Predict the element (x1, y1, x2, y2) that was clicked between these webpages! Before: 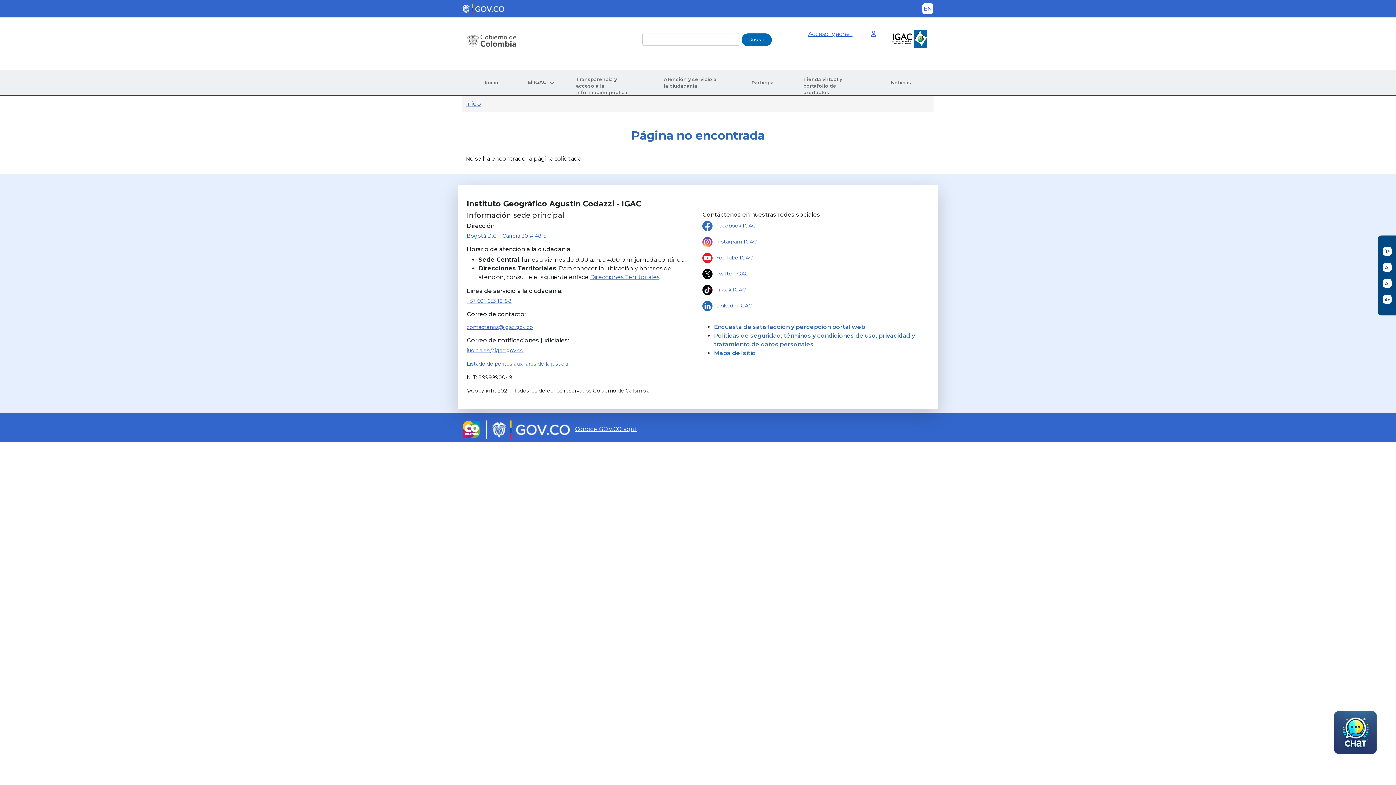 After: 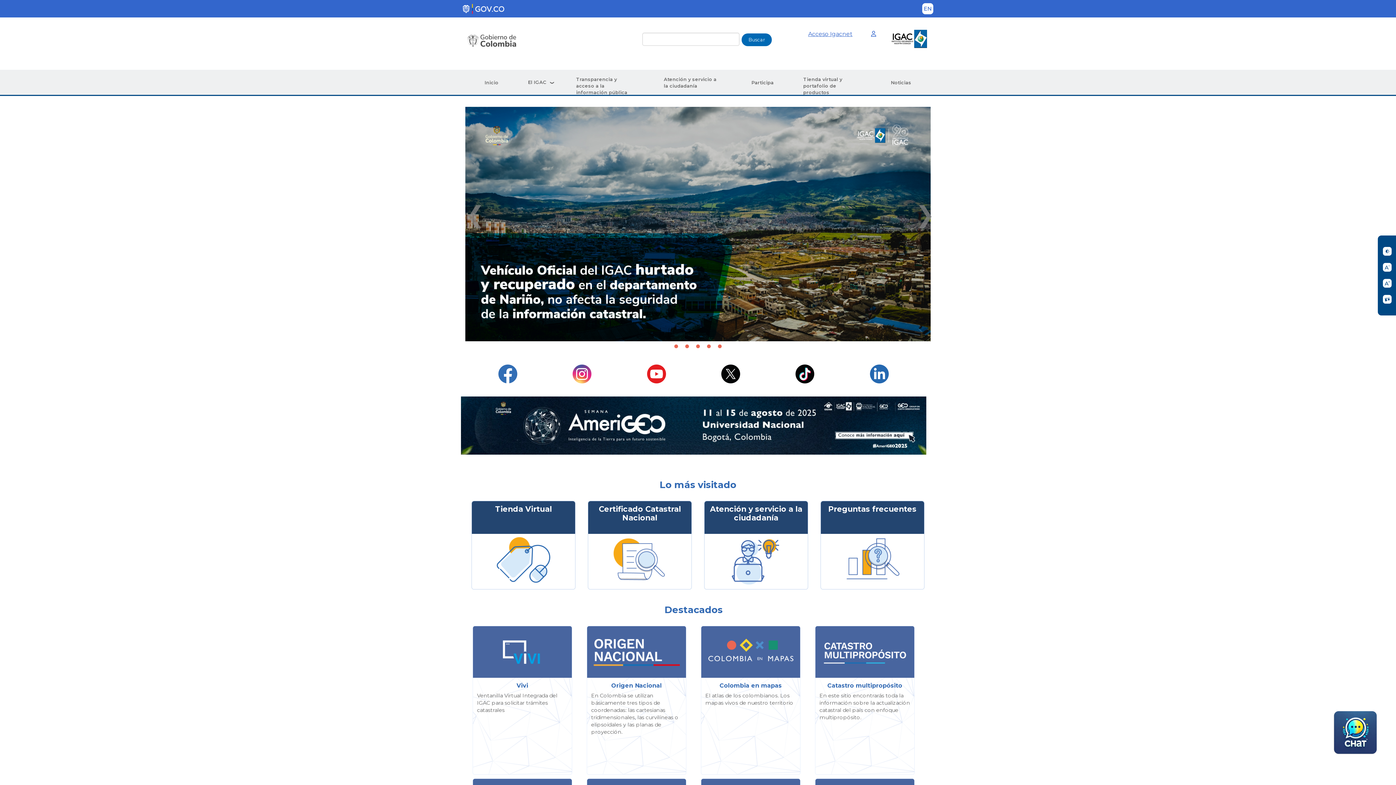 Action: label: Imagen interna bbox: (888, 29, 927, 48)